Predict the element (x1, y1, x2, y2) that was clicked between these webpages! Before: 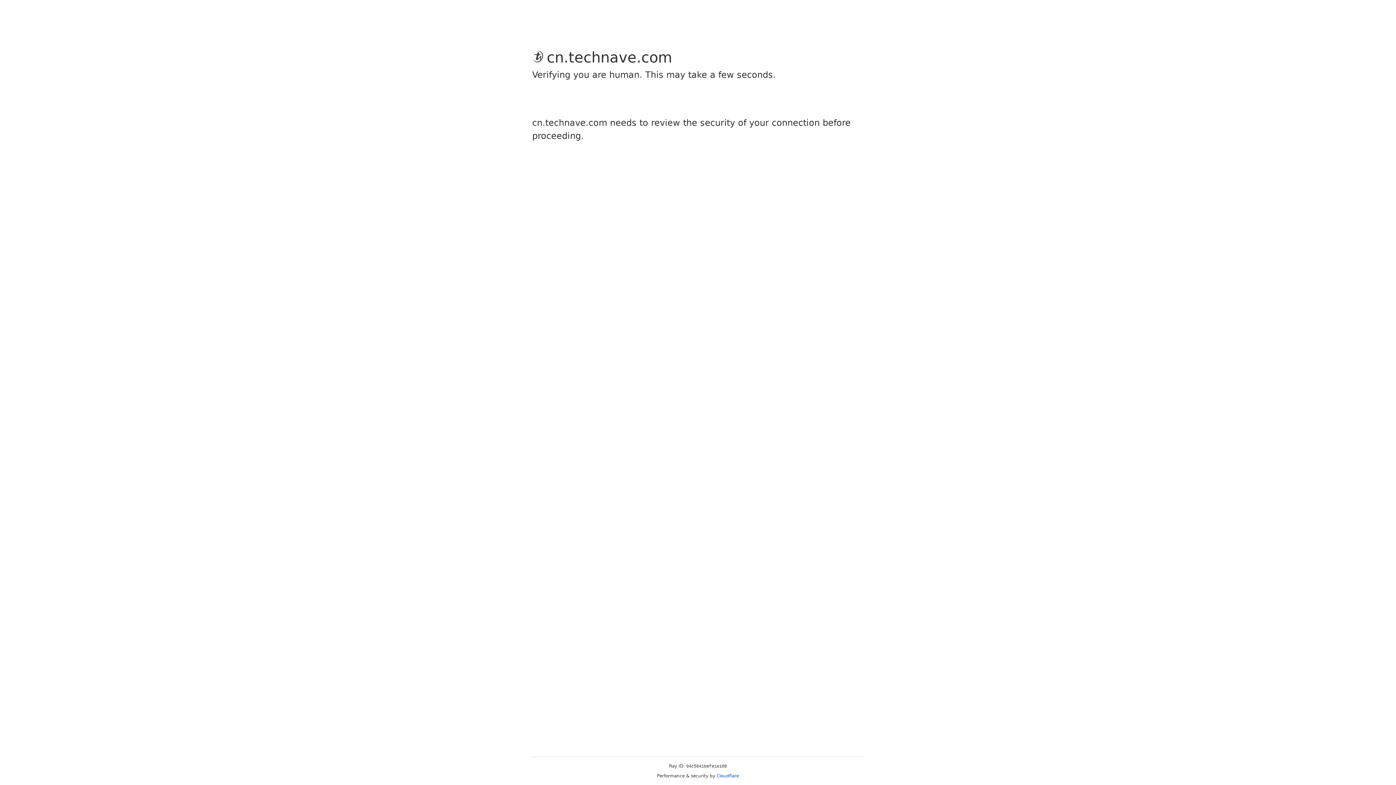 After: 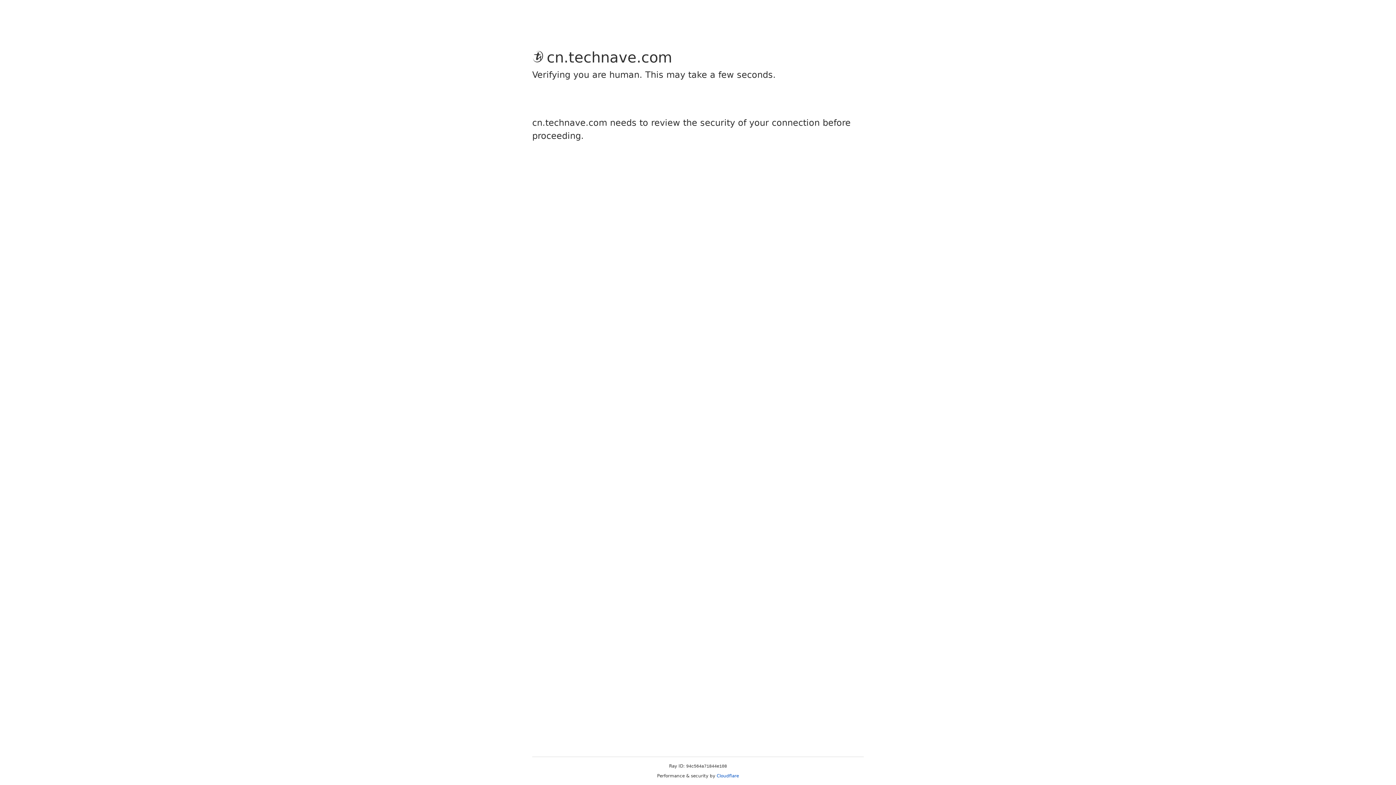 Action: label: Cloudflare bbox: (716, 773, 739, 778)